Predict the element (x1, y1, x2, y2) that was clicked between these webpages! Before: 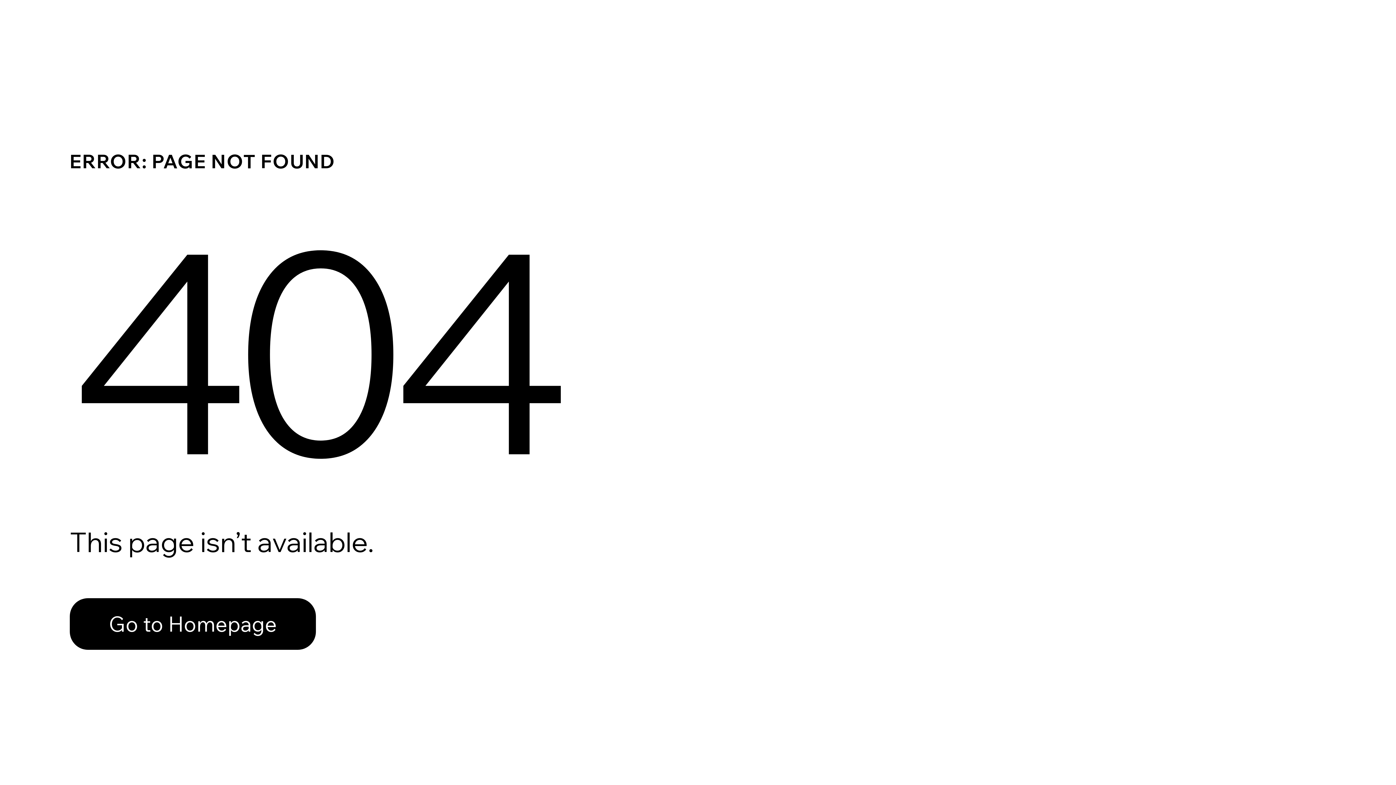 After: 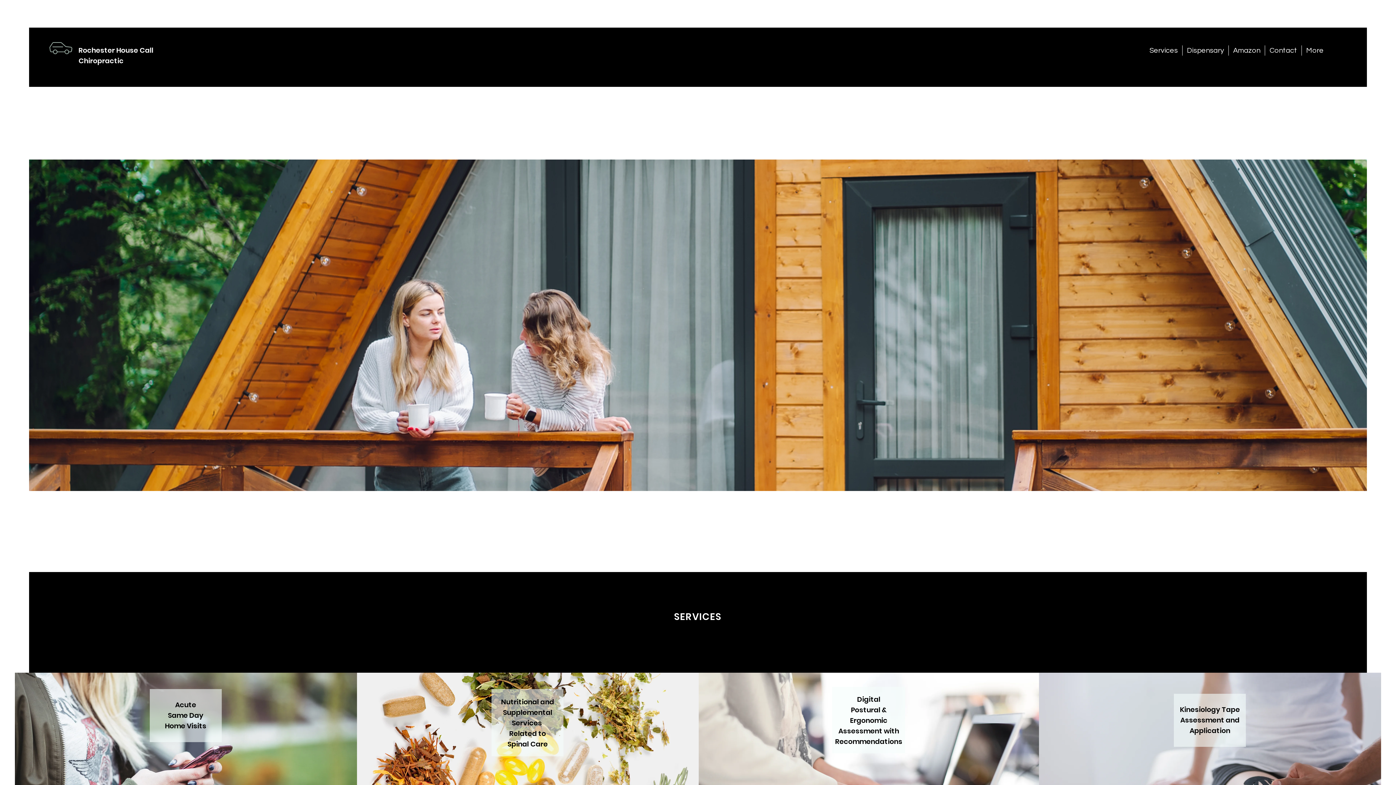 Action: bbox: (69, 582, 768, 659) label: Go to Homepage